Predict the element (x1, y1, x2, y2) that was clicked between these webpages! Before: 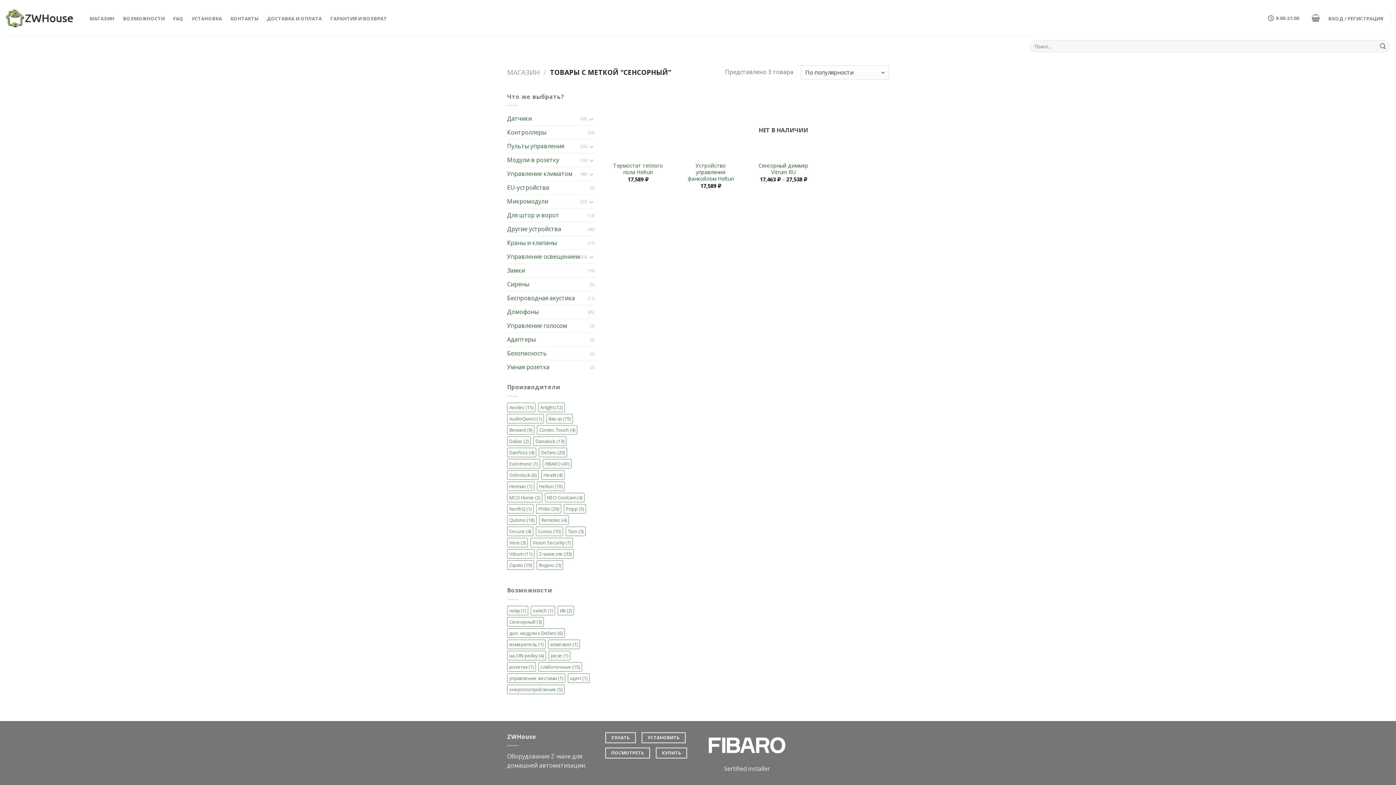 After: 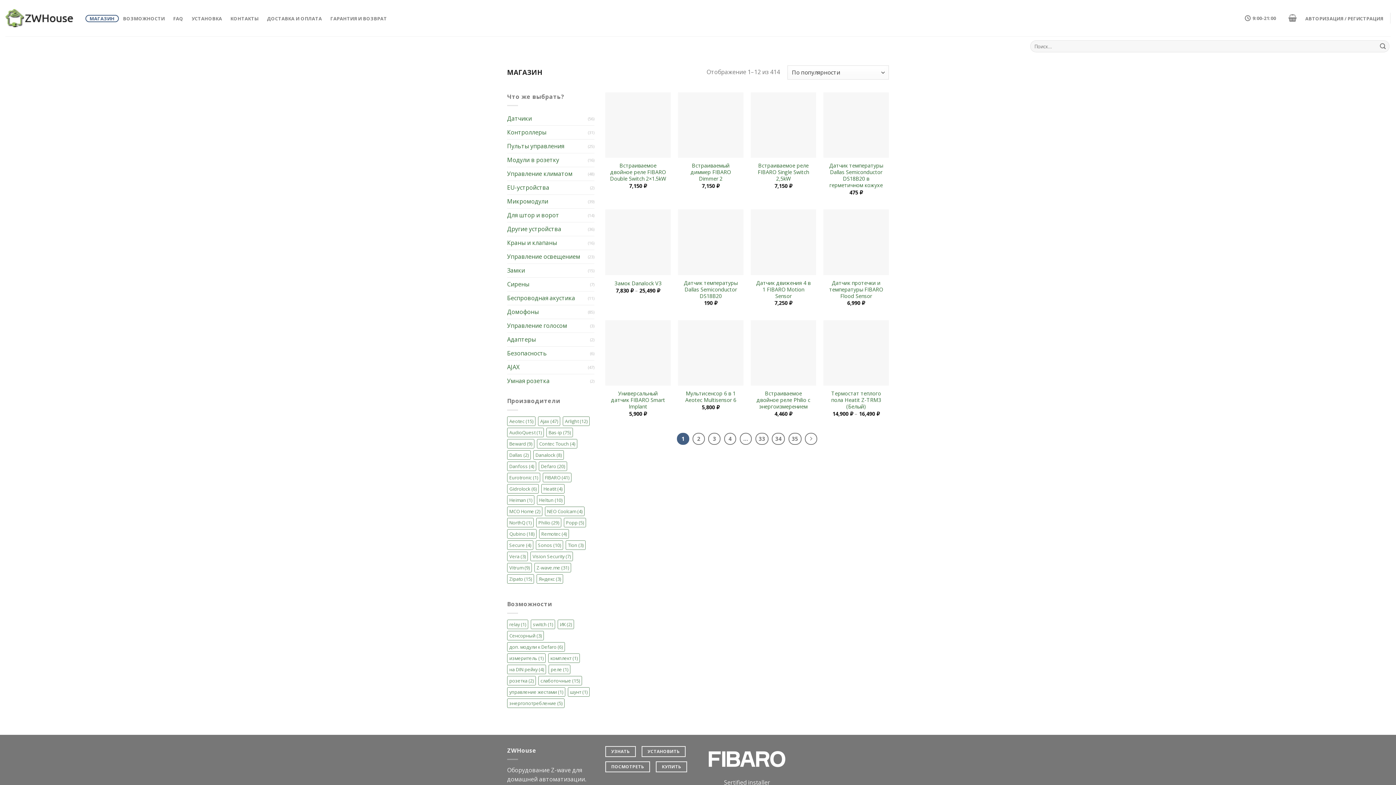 Action: label: МАГАЗИН bbox: (507, 67, 540, 76)